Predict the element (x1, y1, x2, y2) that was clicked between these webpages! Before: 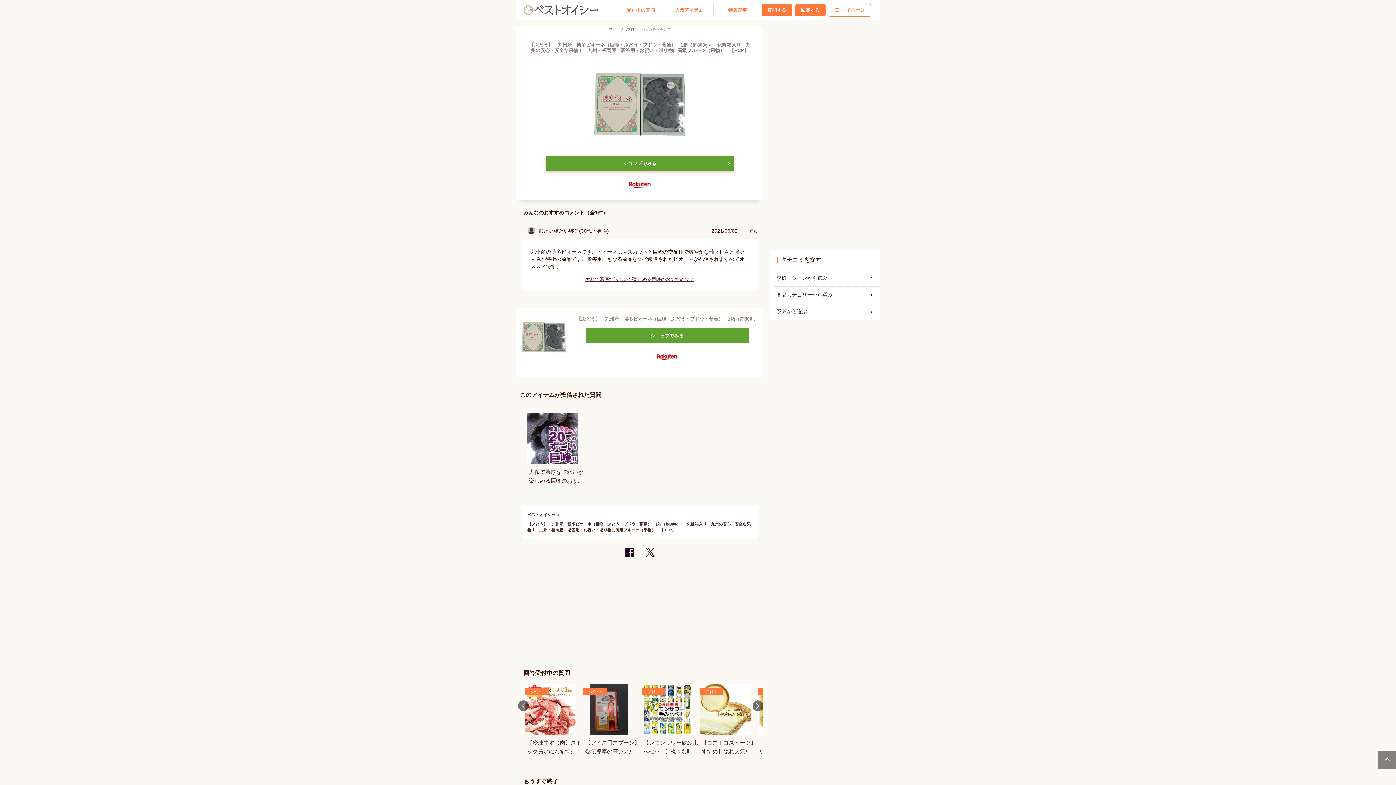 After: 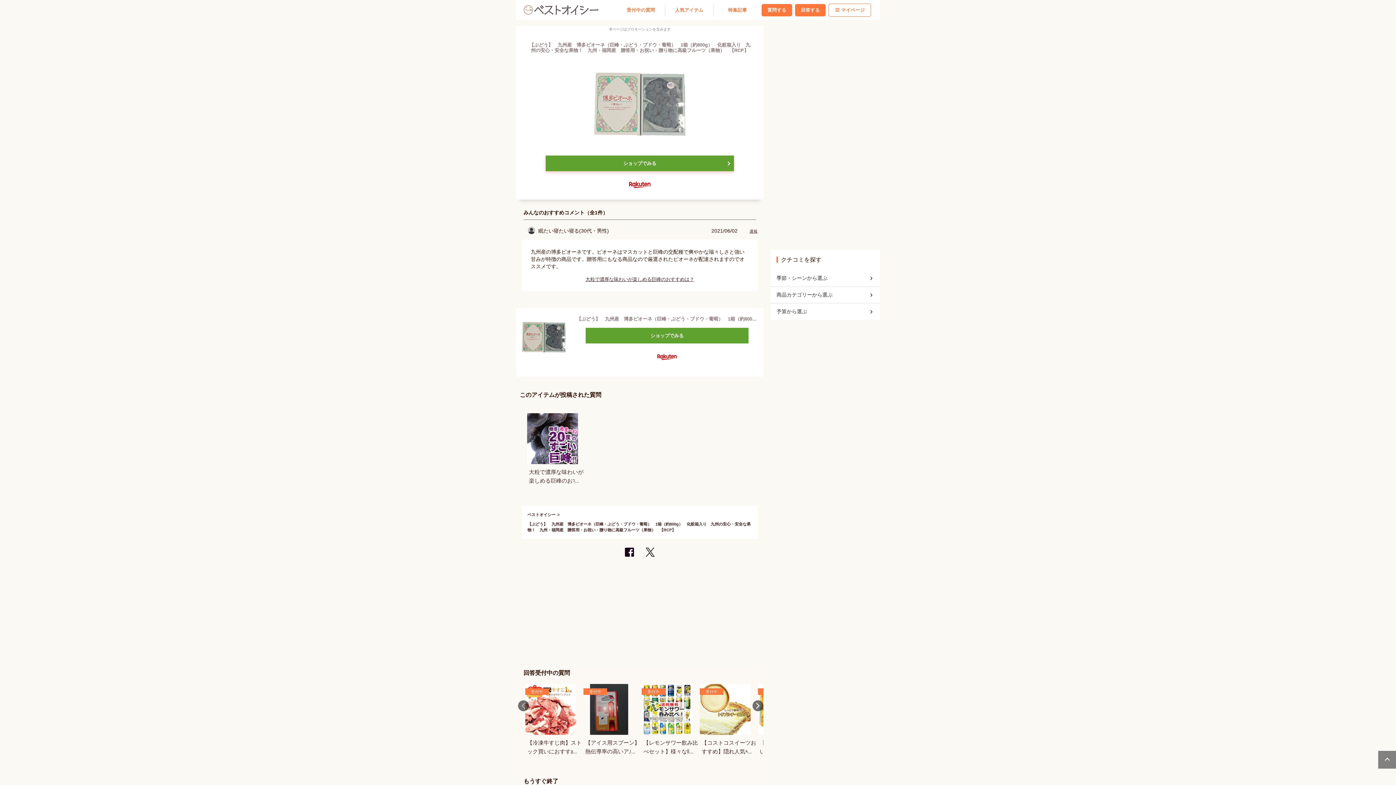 Action: bbox: (522, 38, 757, 149) label: 【ぶどう】　九州産　博多ピオーネ（巨峰・ぶどう・ブドウ・葡萄）　1箱（約800g）　化粧箱入り　九州の安心・安全な果物！　九州・福岡産　贈答用・お祝い・贈り物に高級フルーツ（果物）　【RCP】